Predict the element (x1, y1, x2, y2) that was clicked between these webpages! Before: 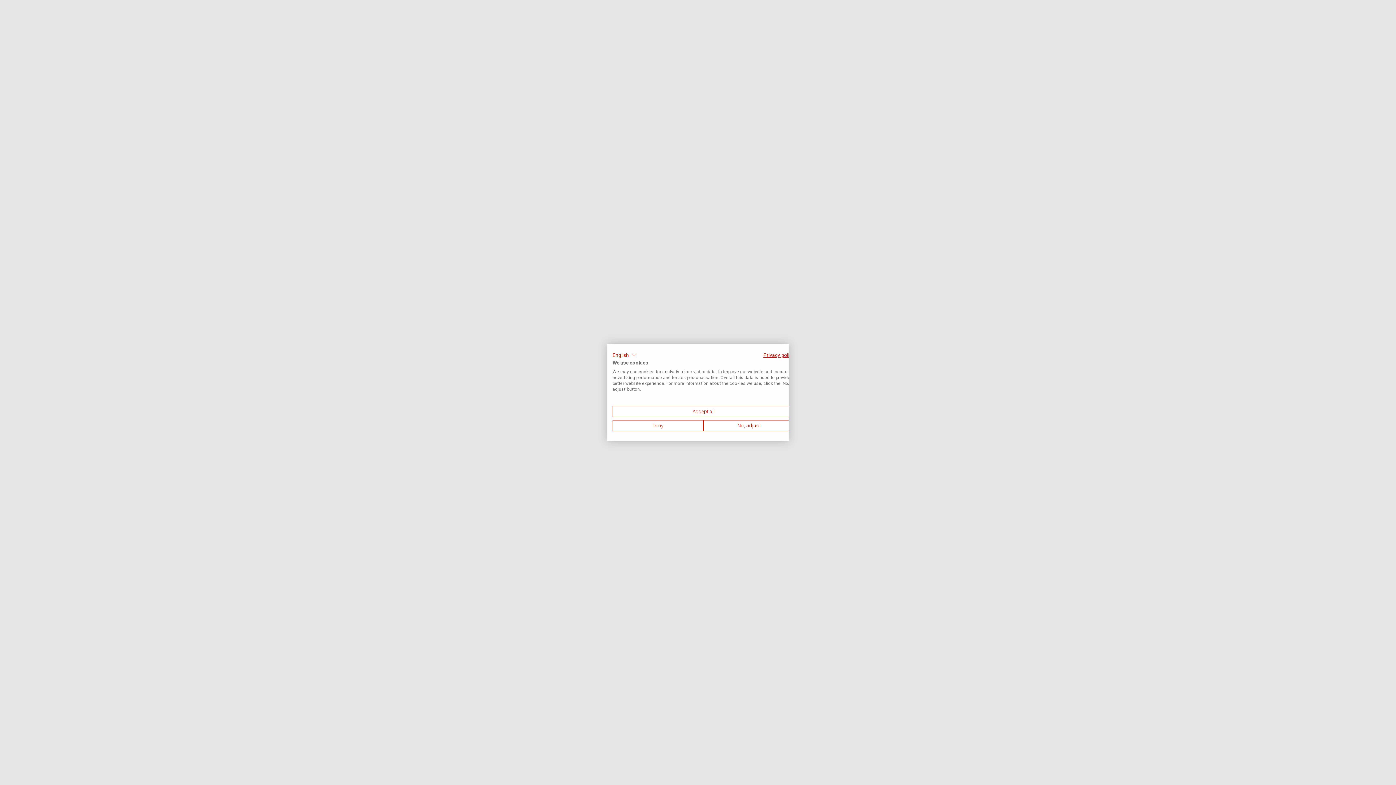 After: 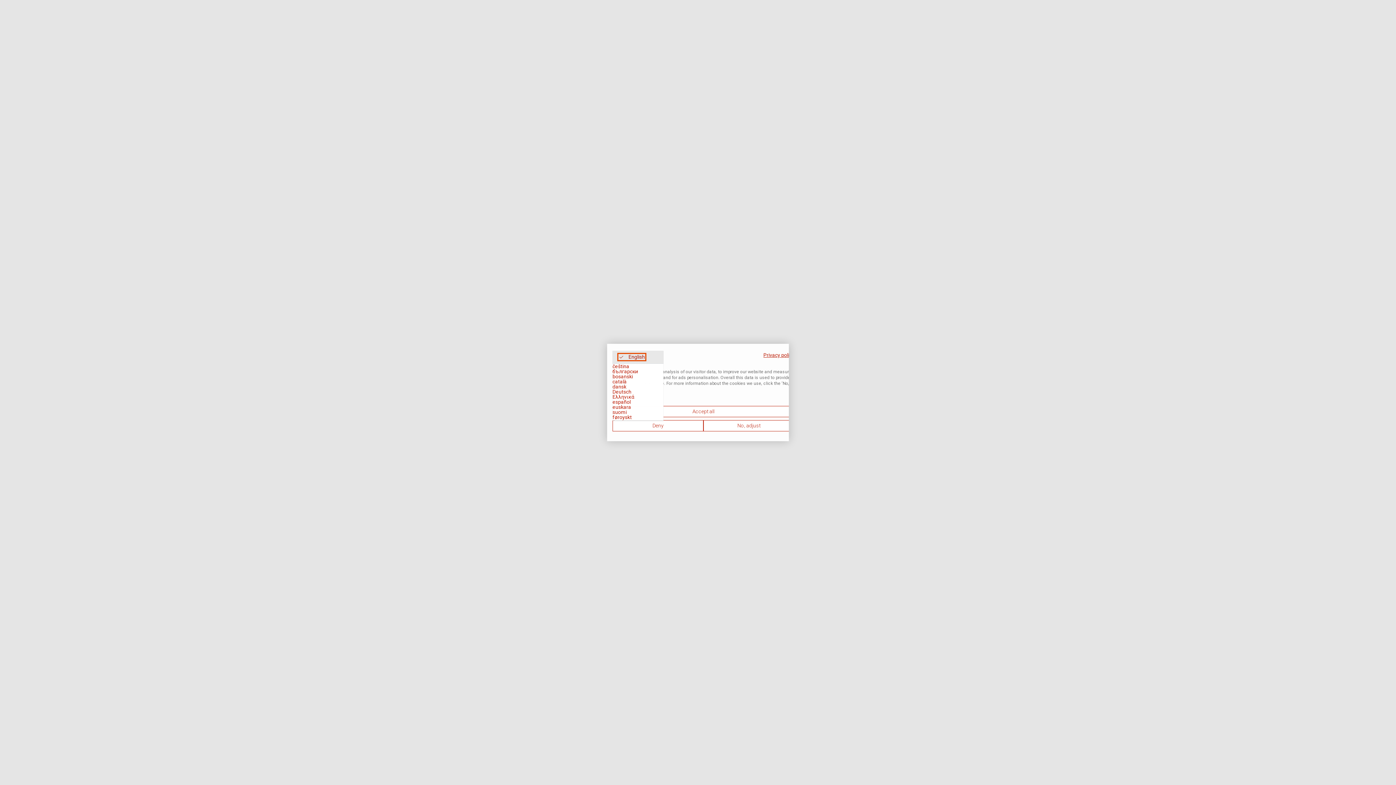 Action: label: English bbox: (612, 350, 637, 359)